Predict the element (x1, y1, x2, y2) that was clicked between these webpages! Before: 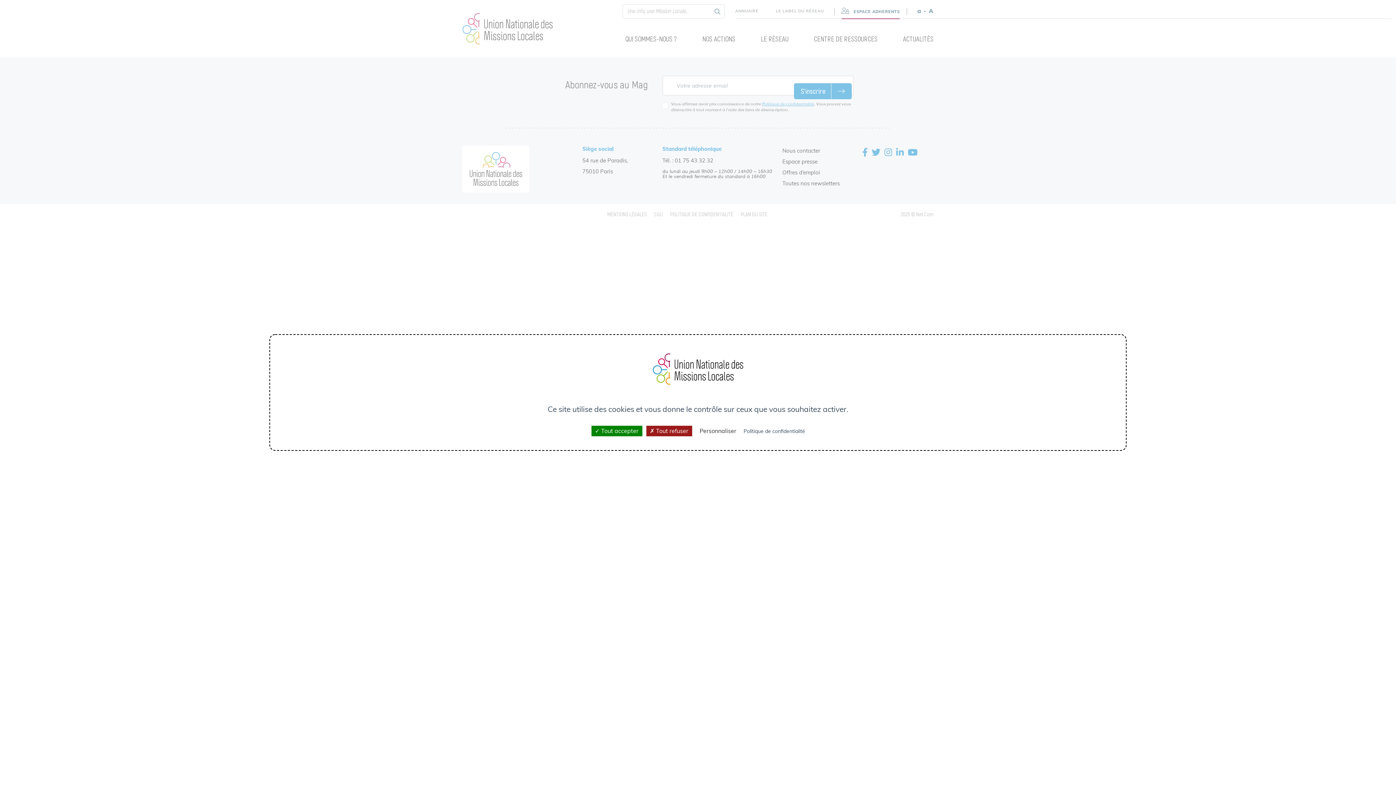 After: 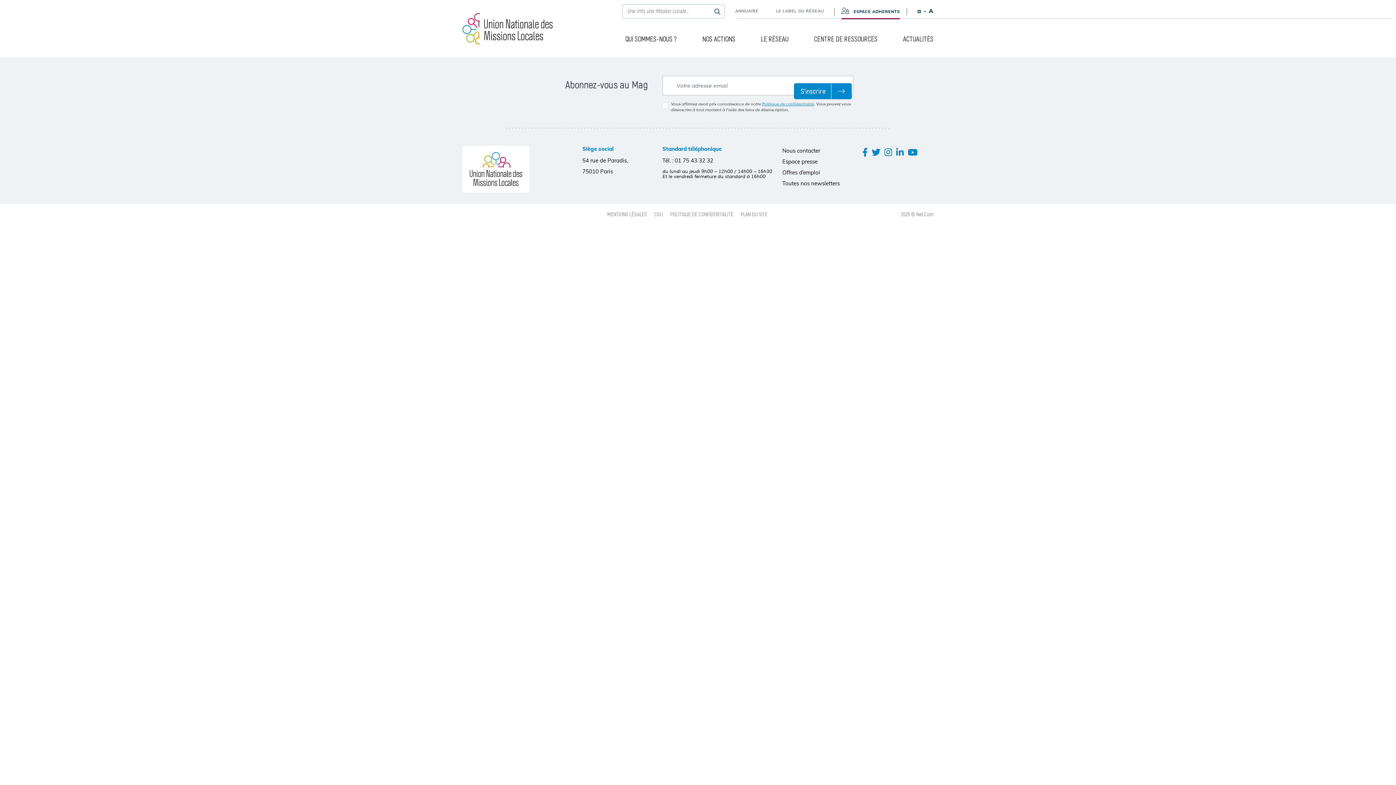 Action: bbox: (646, 426, 692, 436) label: Cookies : Tout refuser